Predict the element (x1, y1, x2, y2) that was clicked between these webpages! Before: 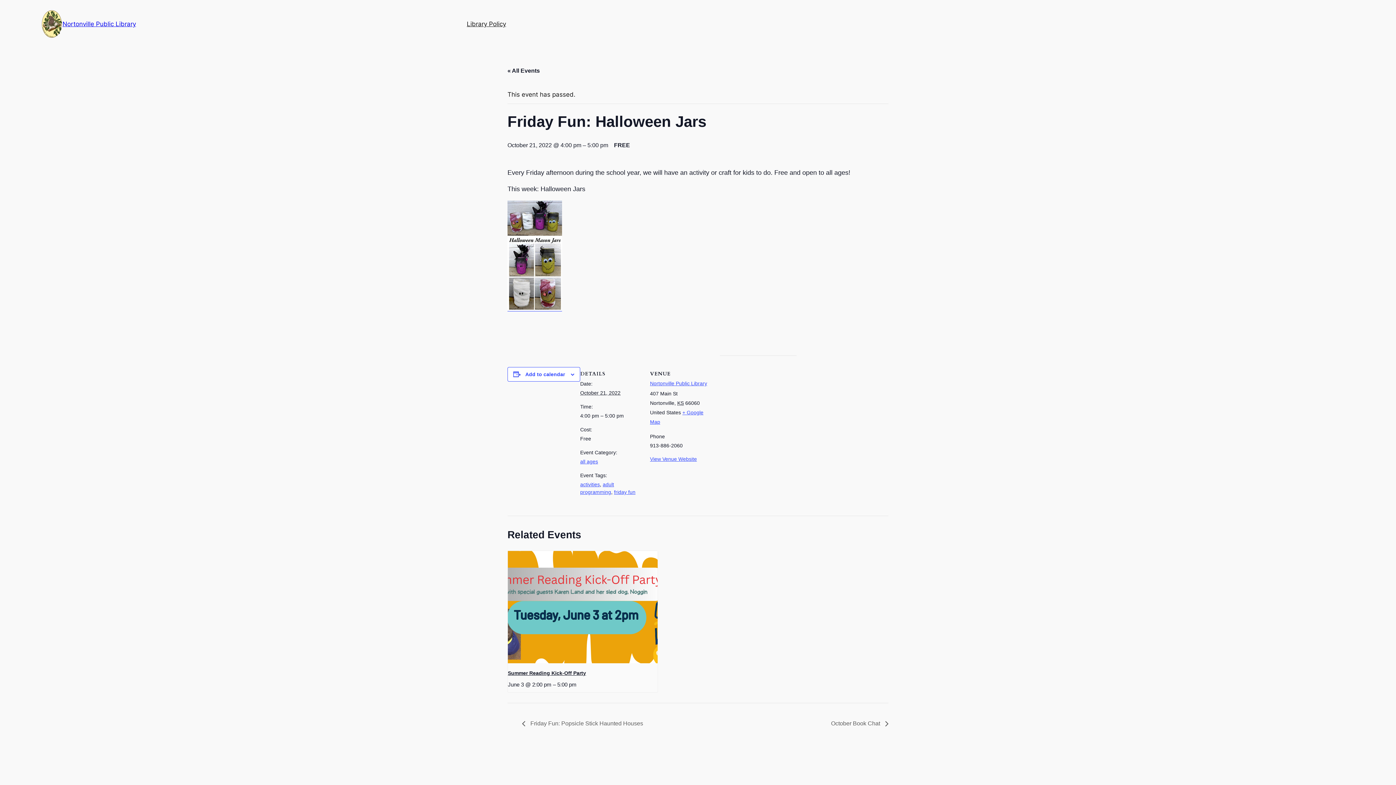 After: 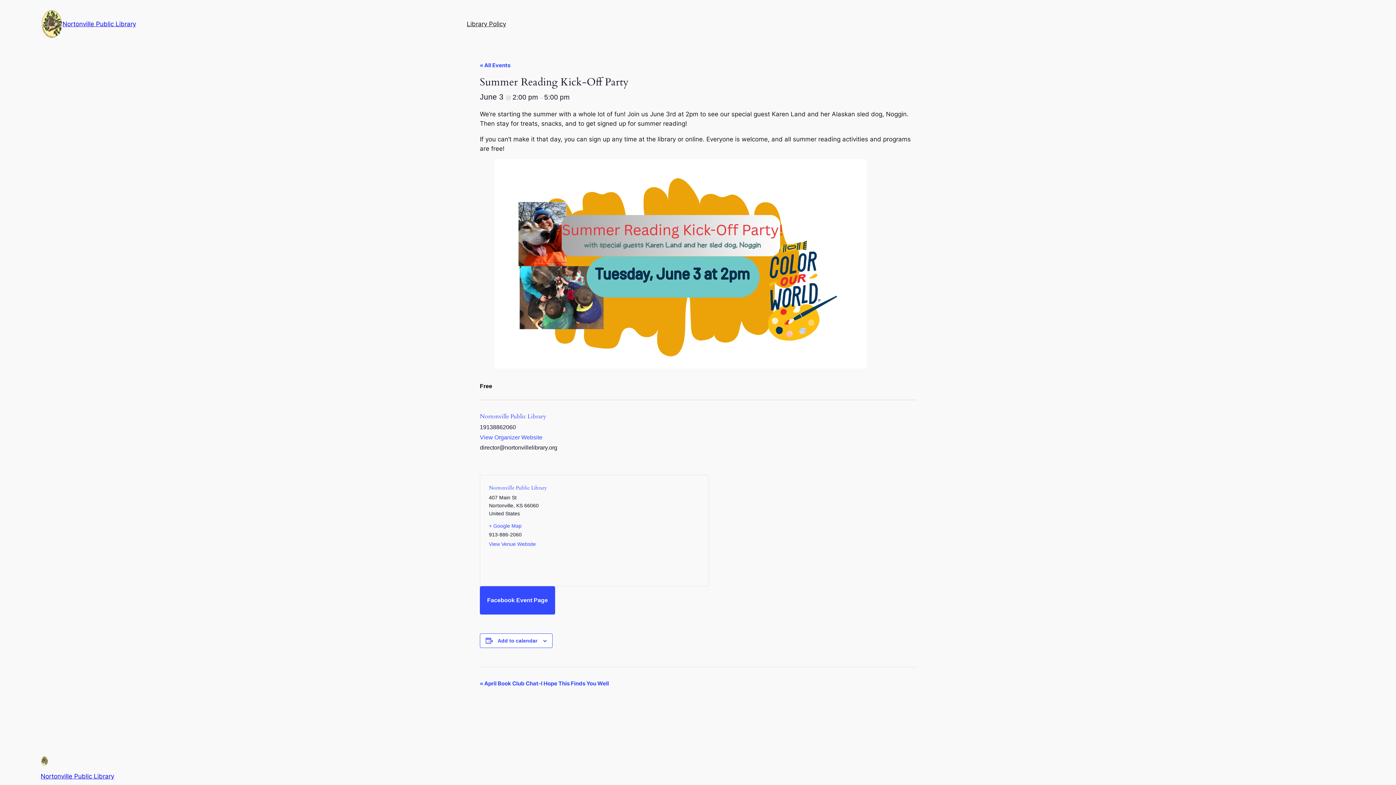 Action: bbox: (508, 551, 657, 663)